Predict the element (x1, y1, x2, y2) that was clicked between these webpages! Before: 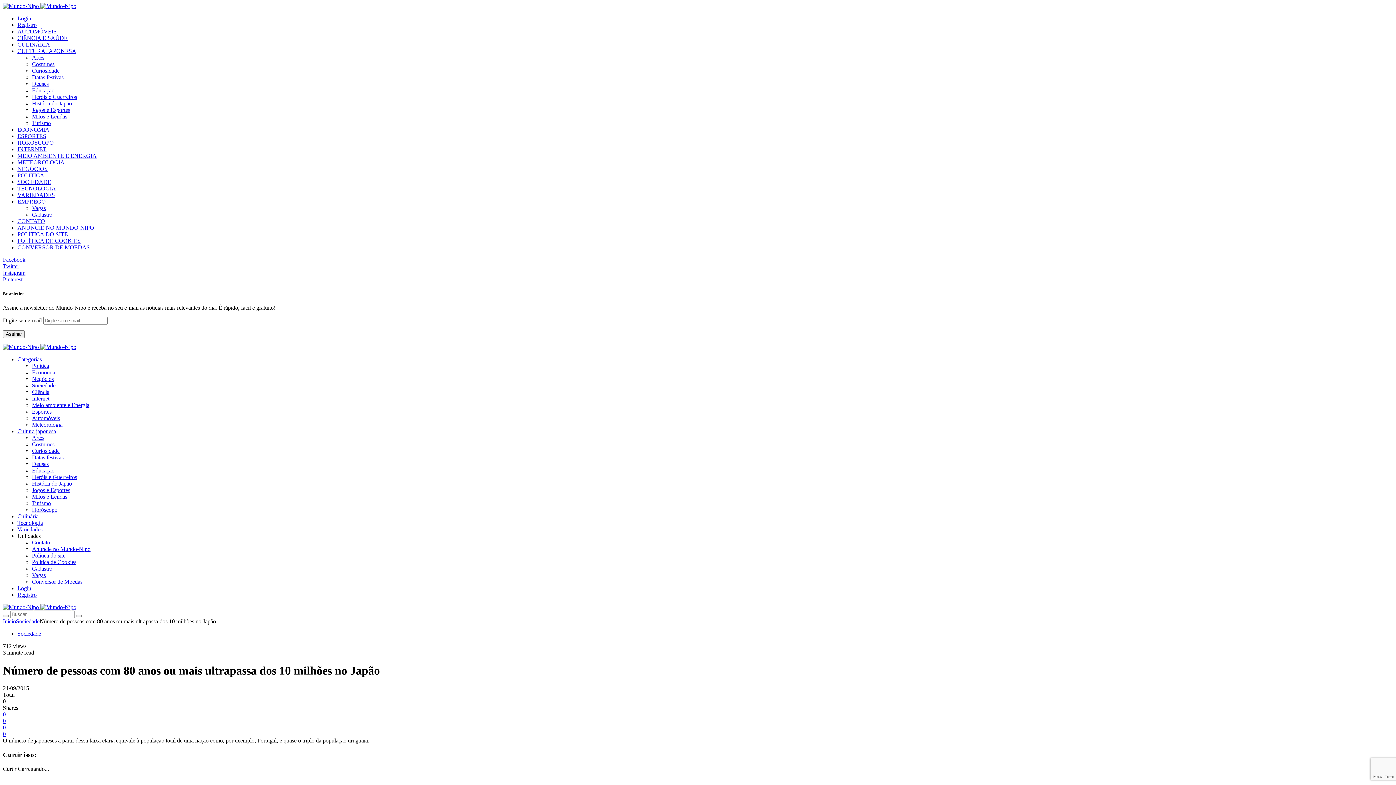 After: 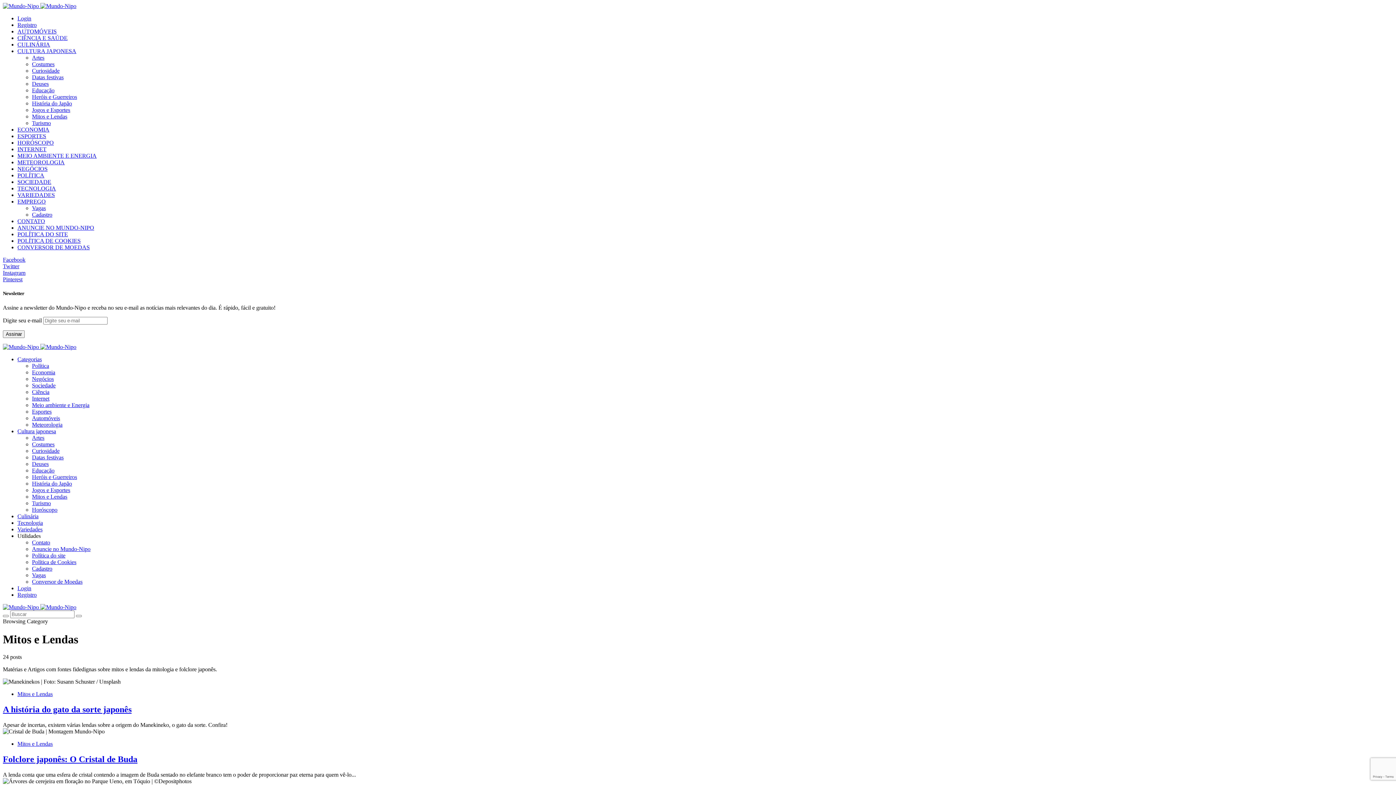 Action: label: Mitos e Lendas bbox: (32, 113, 67, 119)